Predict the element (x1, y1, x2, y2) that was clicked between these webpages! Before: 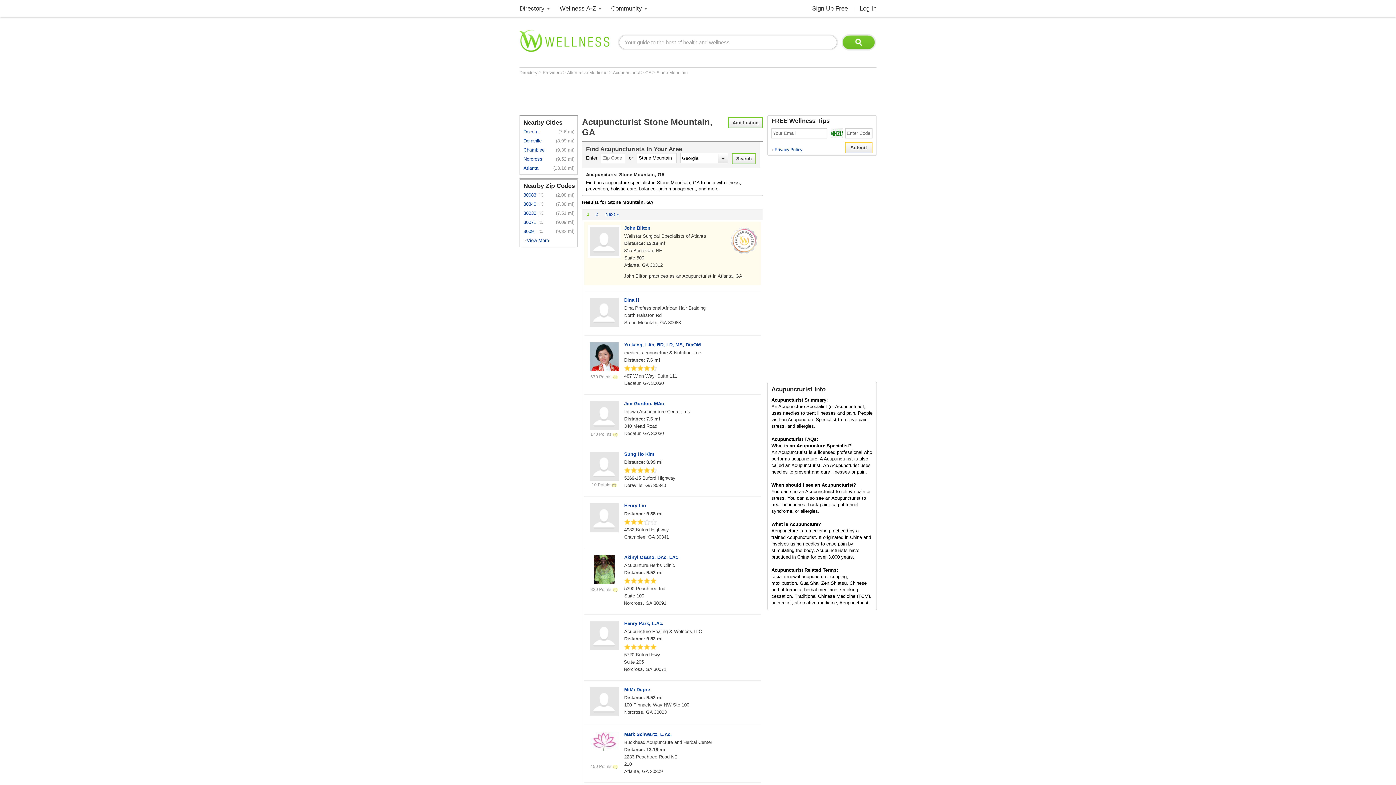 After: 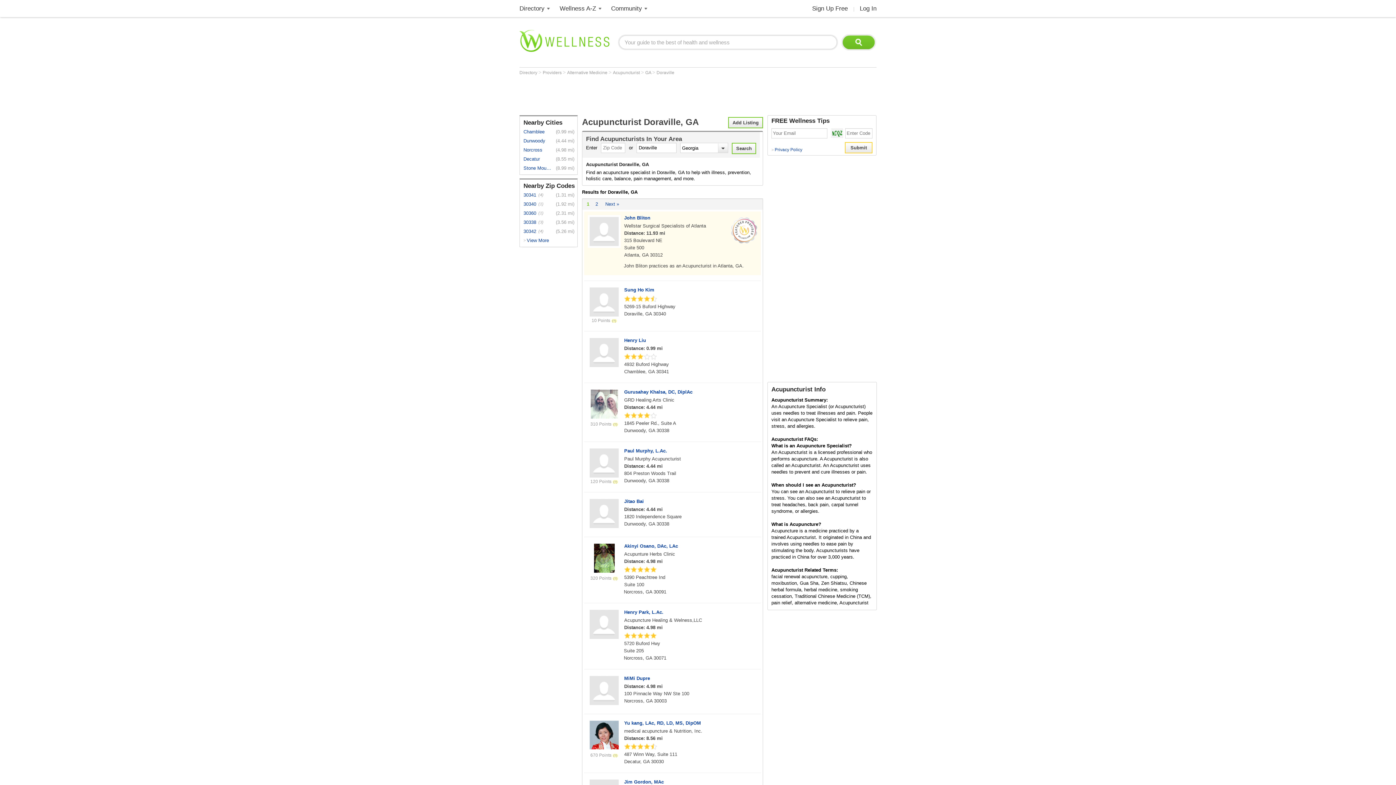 Action: bbox: (523, 136, 552, 145) label: Doraville